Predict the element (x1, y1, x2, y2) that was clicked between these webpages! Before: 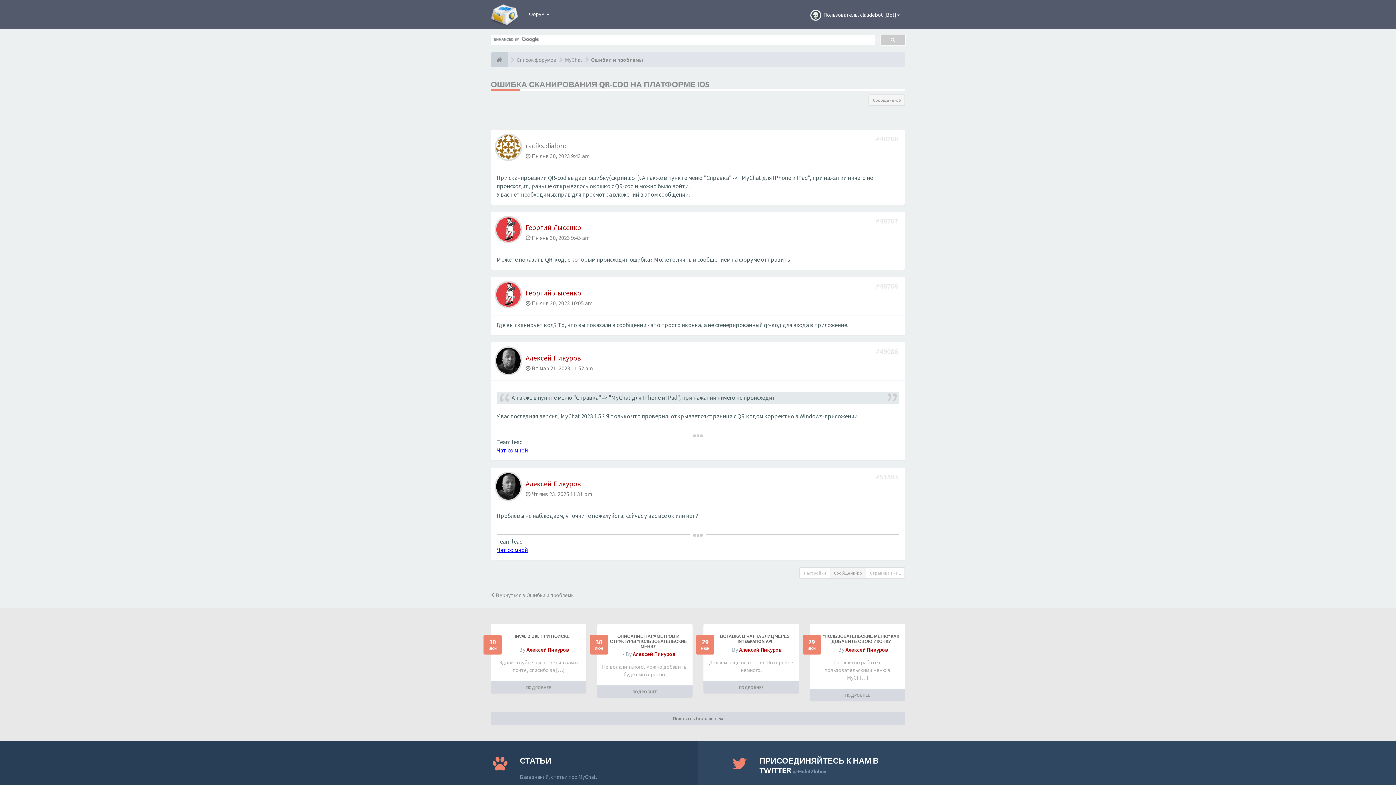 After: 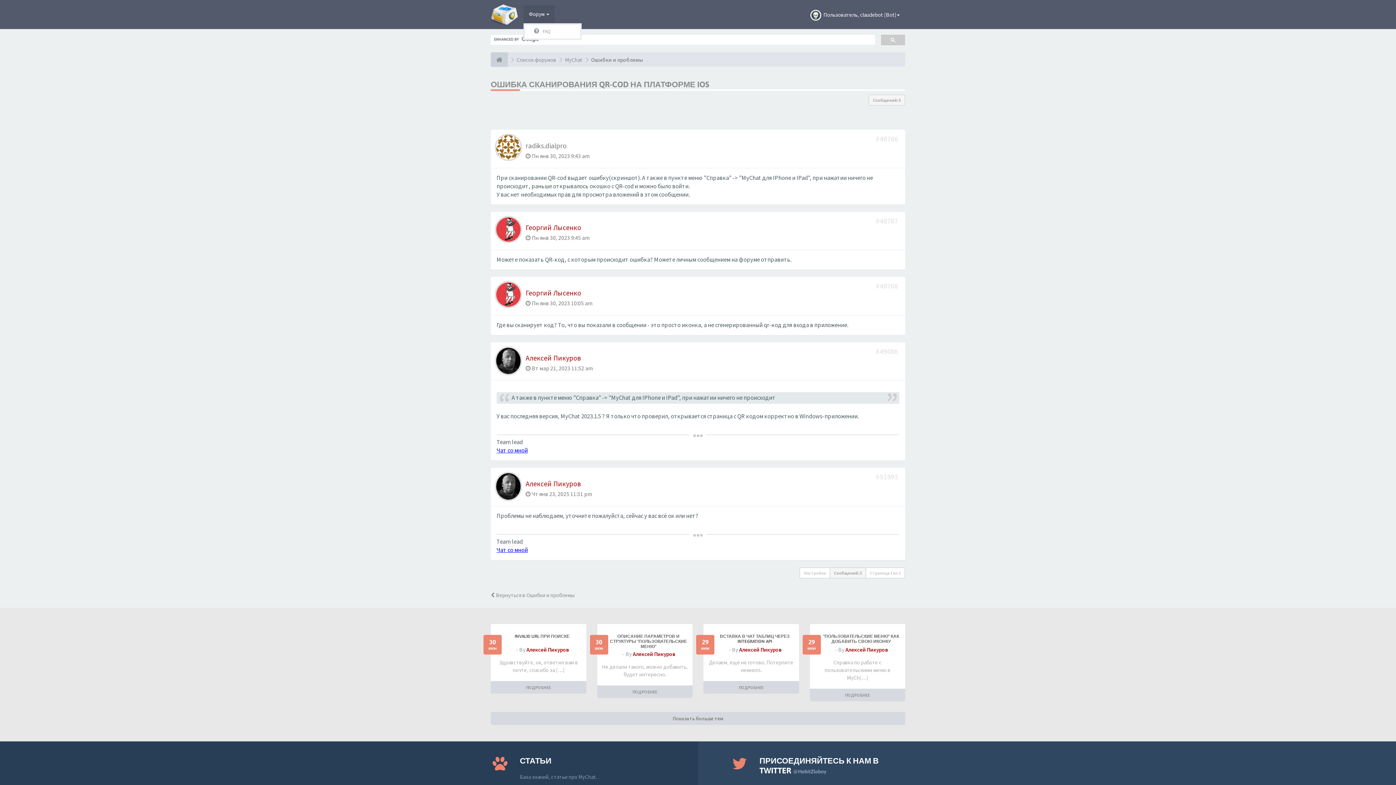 Action: bbox: (523, 5, 554, 23) label: Форум 